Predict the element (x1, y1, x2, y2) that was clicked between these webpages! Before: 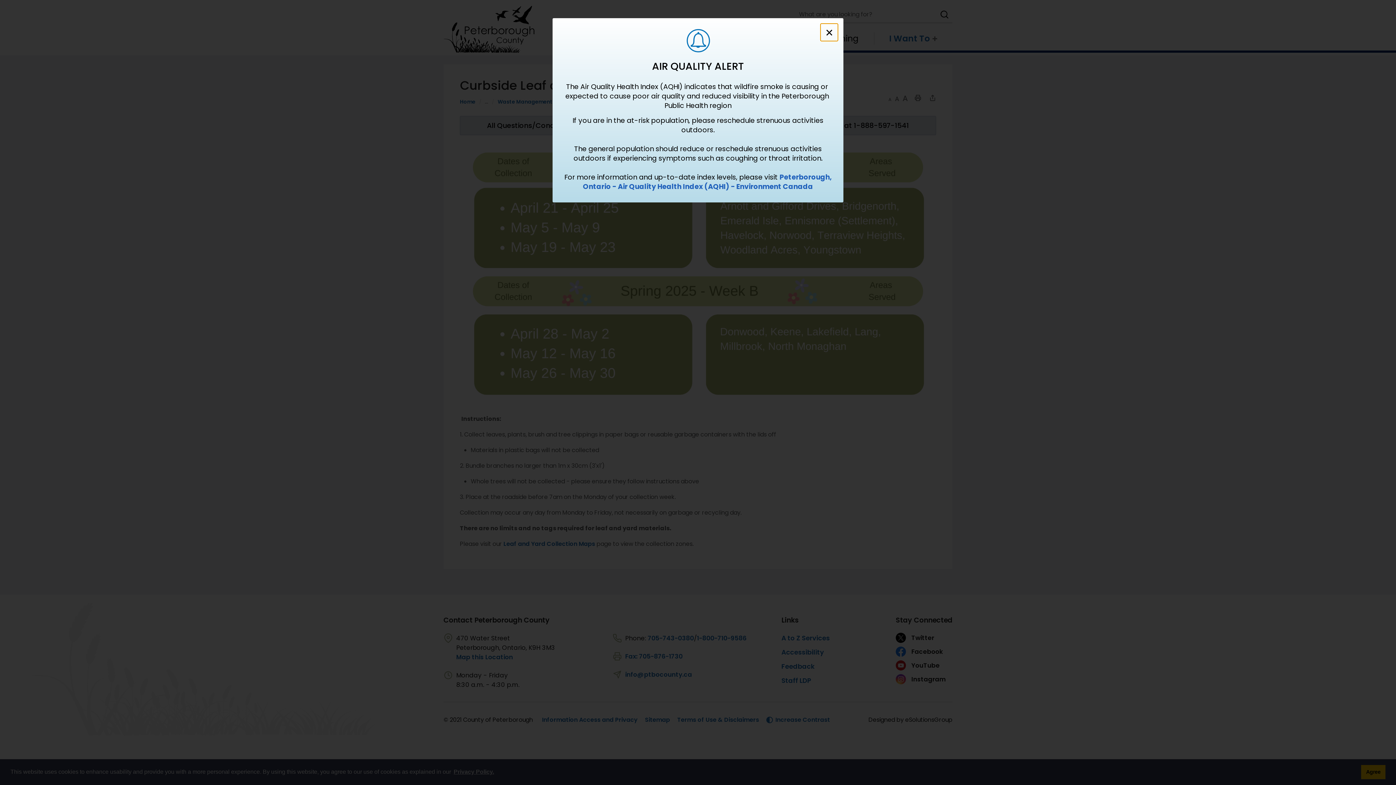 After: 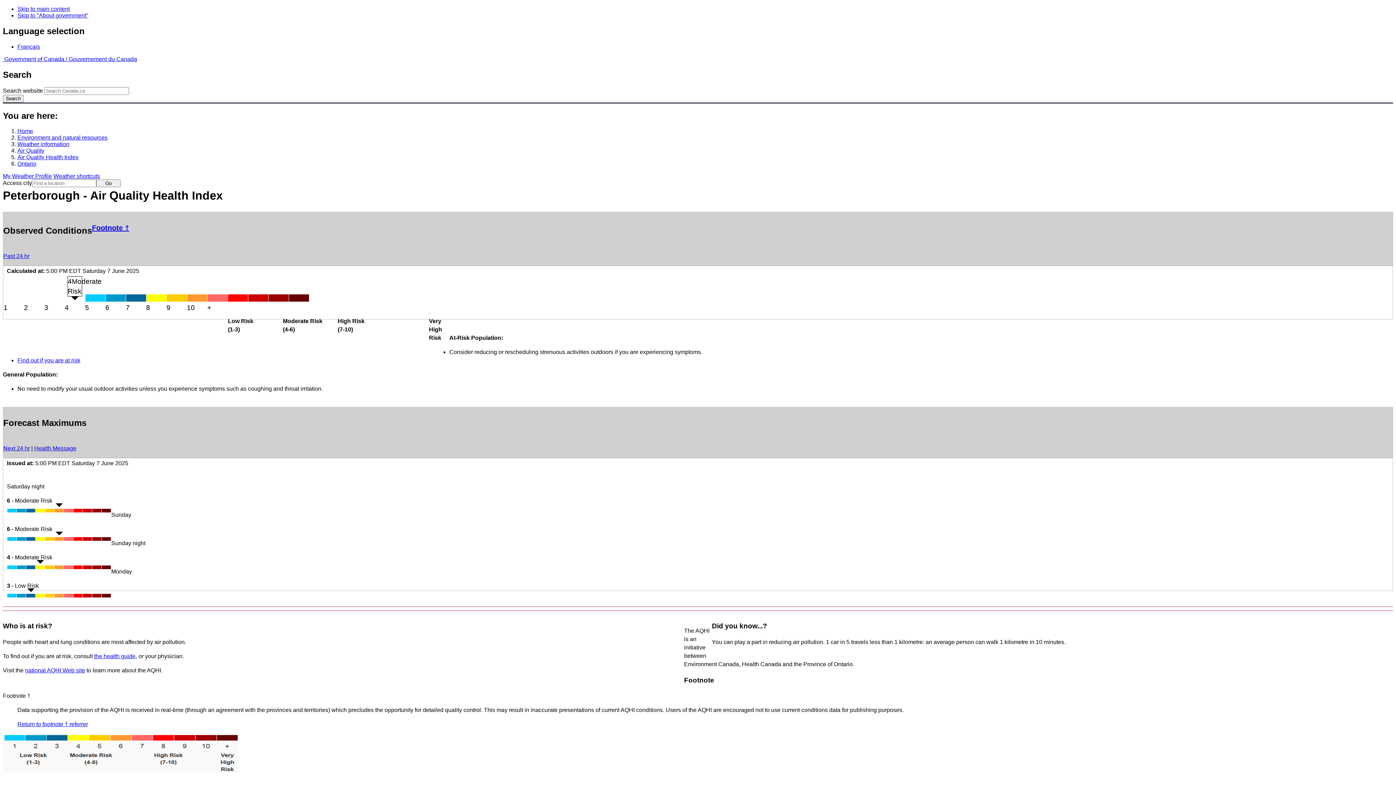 Action: bbox: (583, 172, 831, 191) label: Peterborough, Ontario - Air Quality Health Index (AQHI) - Environment Canada